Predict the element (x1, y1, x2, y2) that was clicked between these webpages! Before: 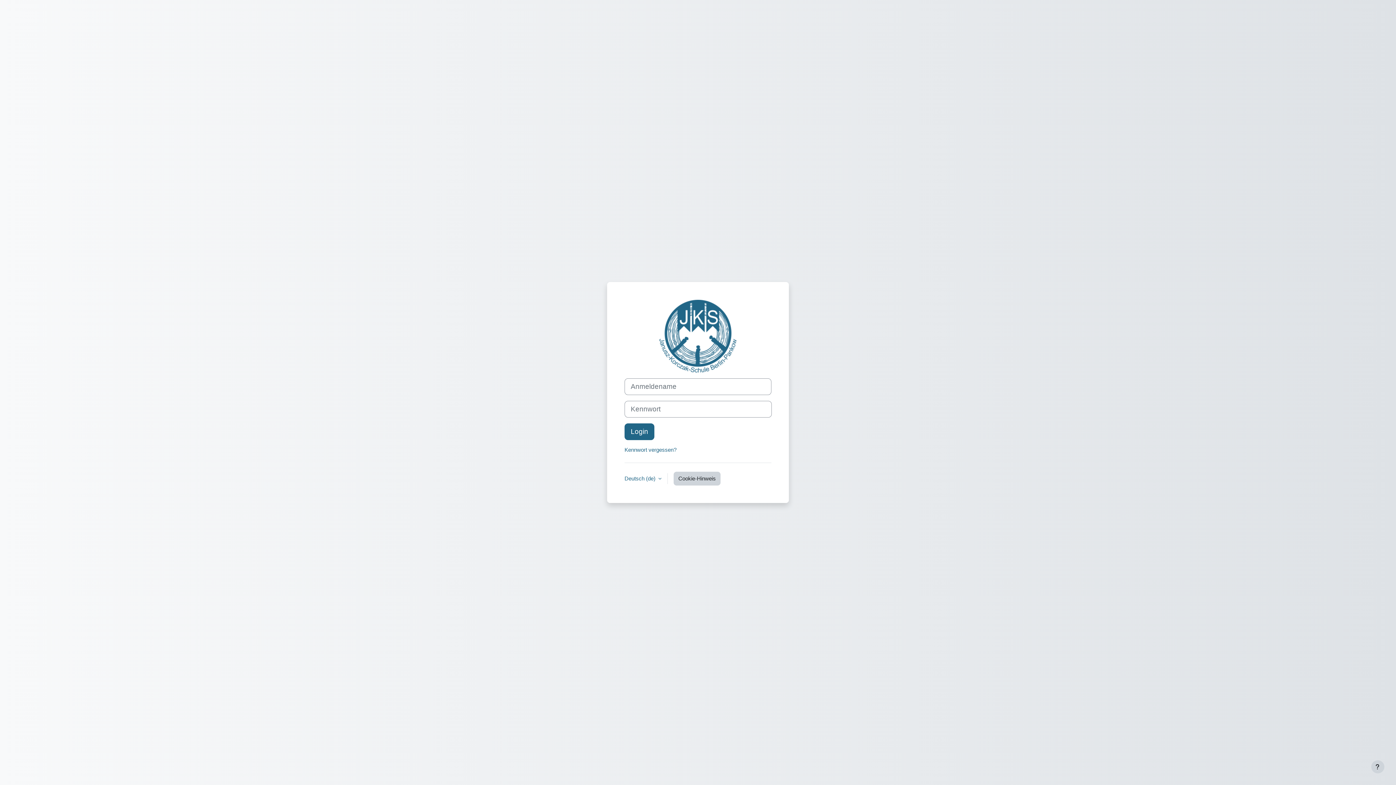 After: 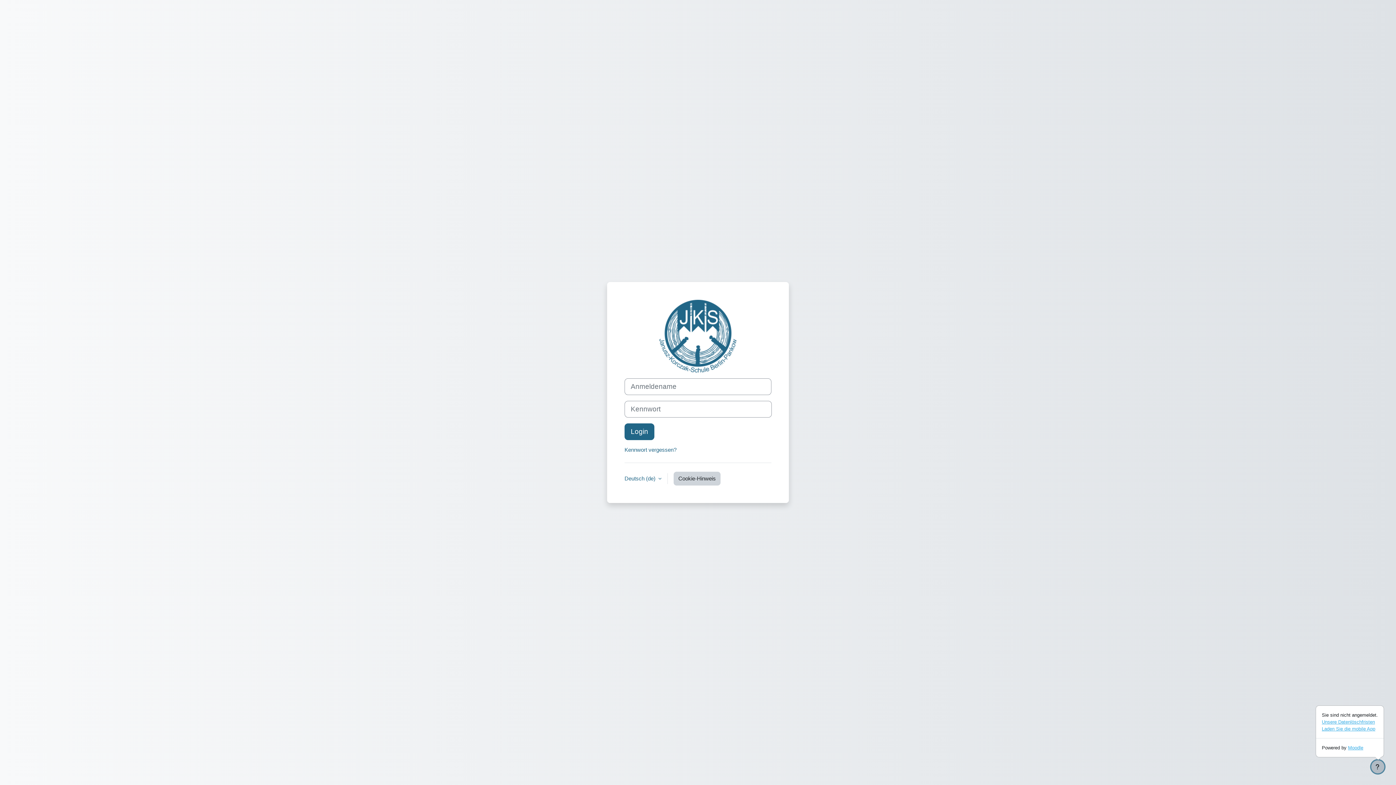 Action: label: Fußbereich anzeigen bbox: (1371, 760, 1384, 773)